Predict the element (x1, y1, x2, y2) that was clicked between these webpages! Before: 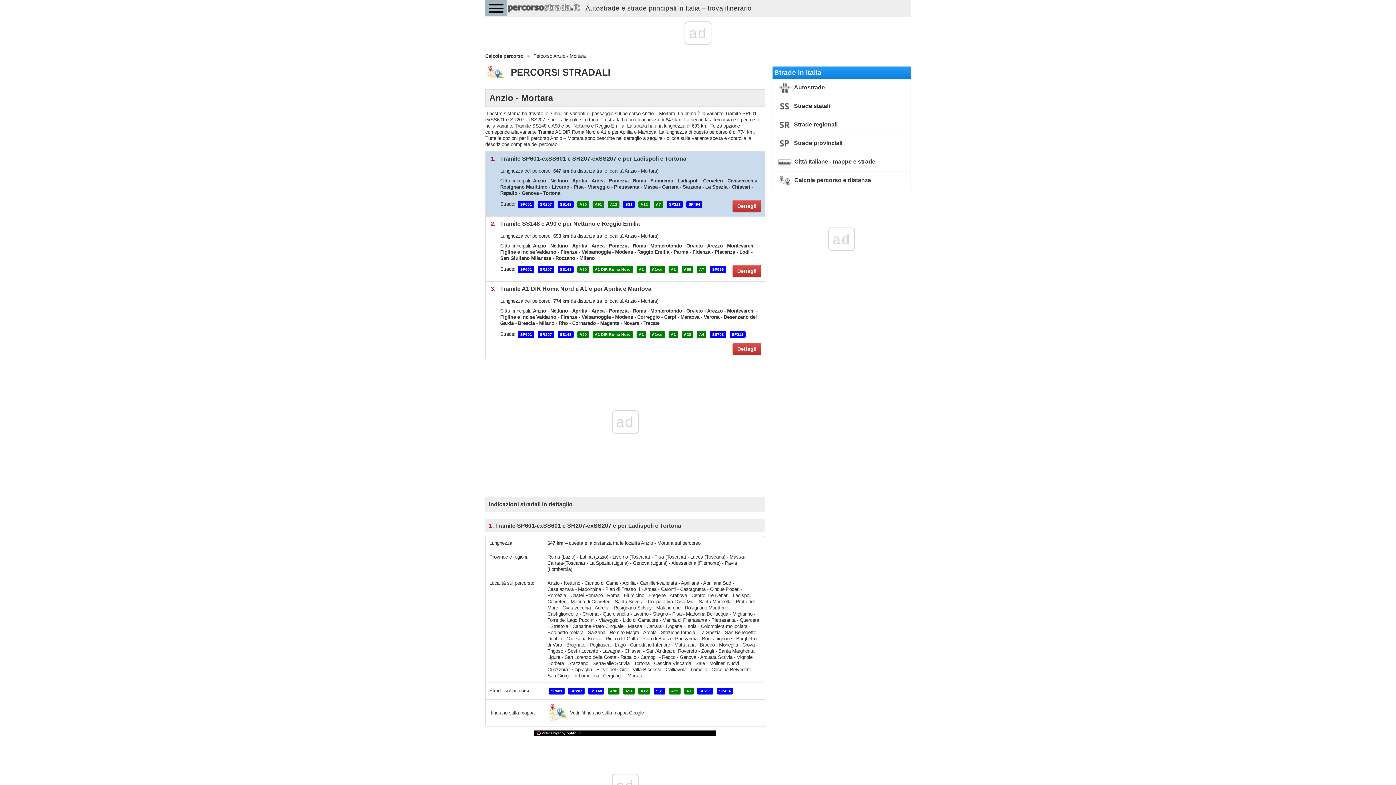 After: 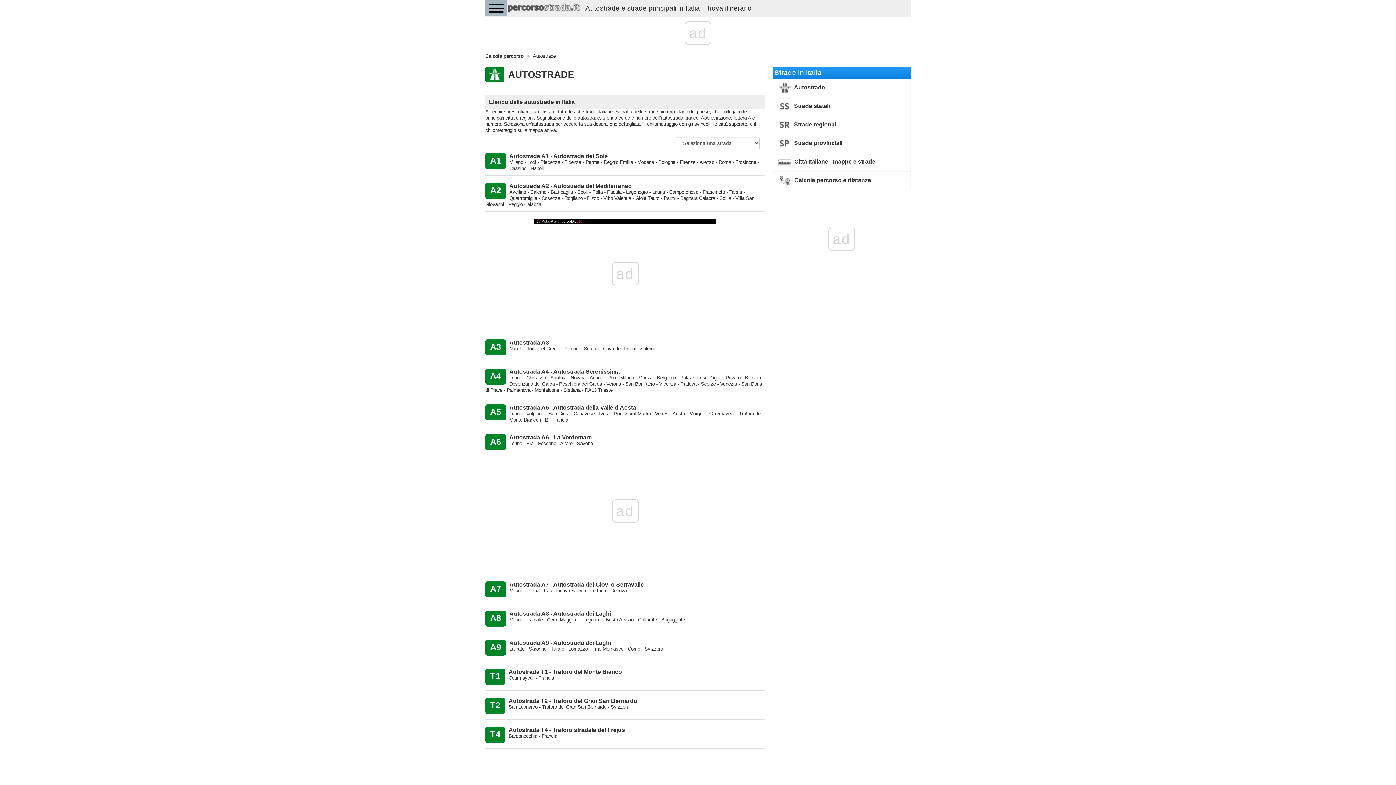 Action: label:  Autostrade bbox: (776, 82, 906, 93)